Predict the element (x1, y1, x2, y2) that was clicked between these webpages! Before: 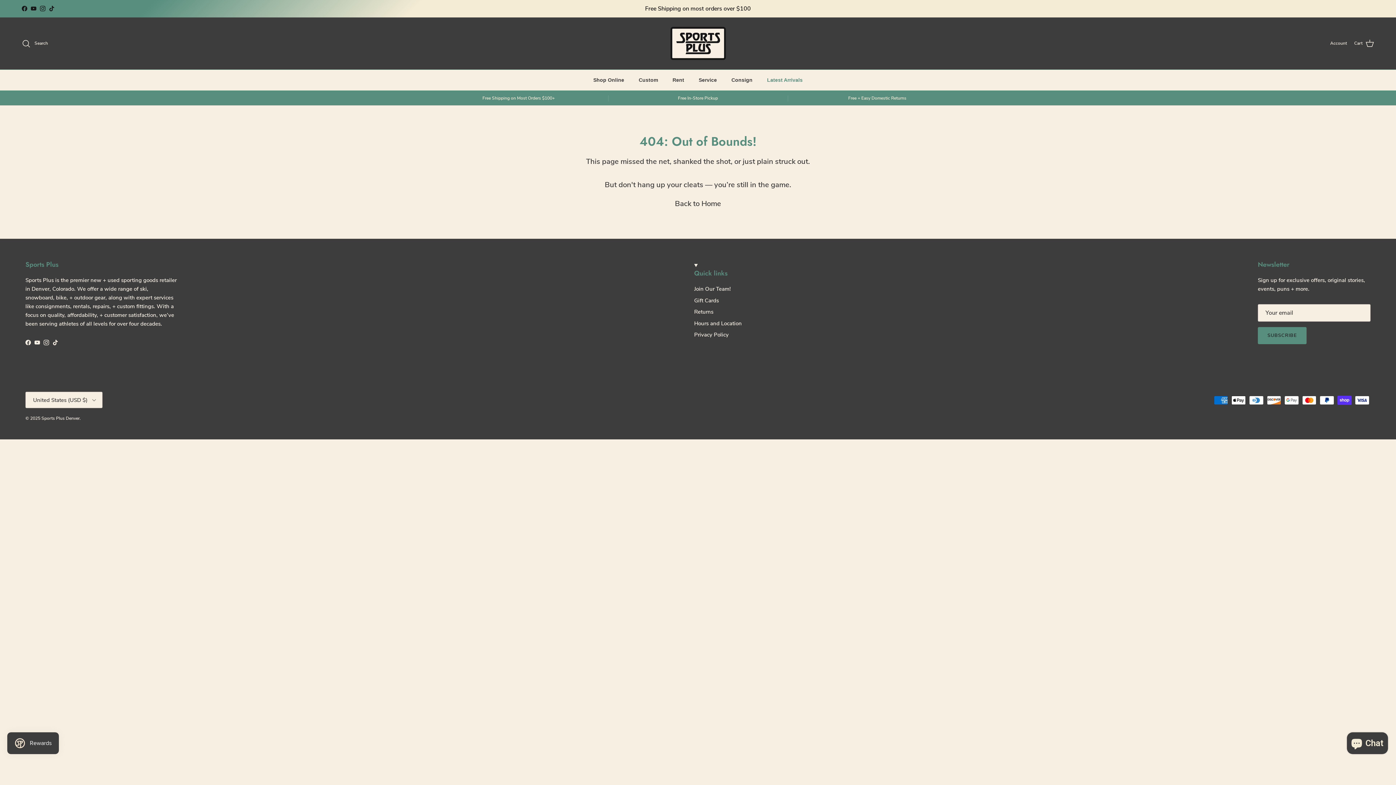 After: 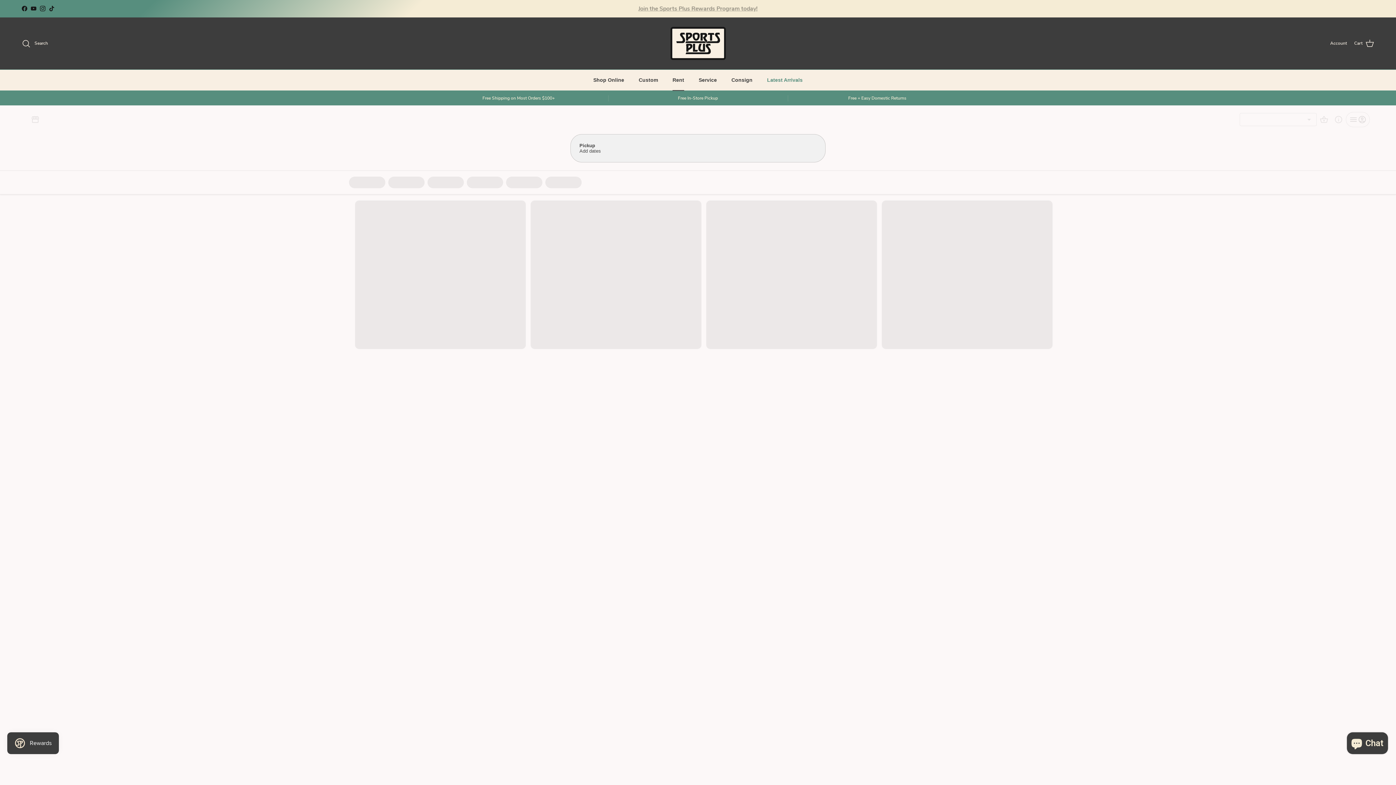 Action: label: Rent bbox: (666, 69, 690, 90)